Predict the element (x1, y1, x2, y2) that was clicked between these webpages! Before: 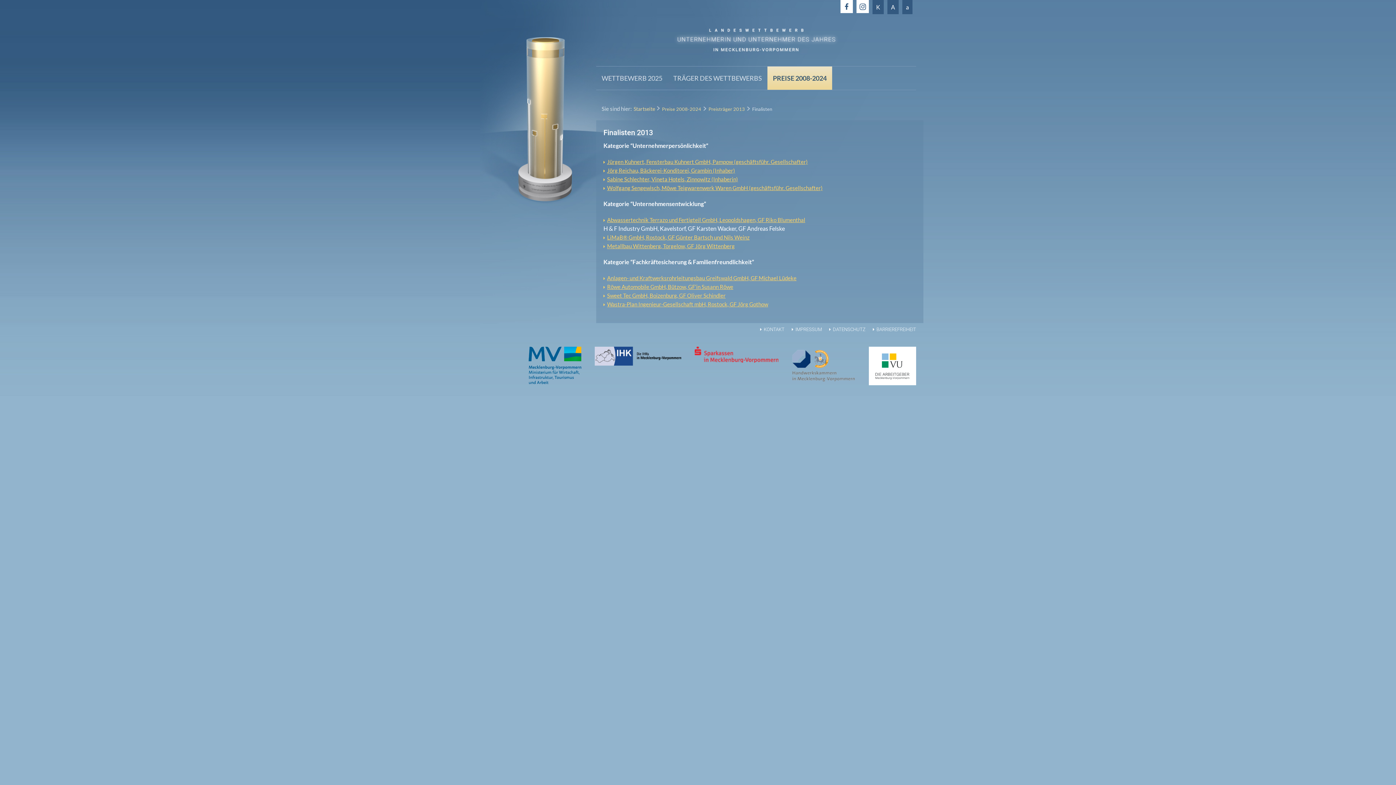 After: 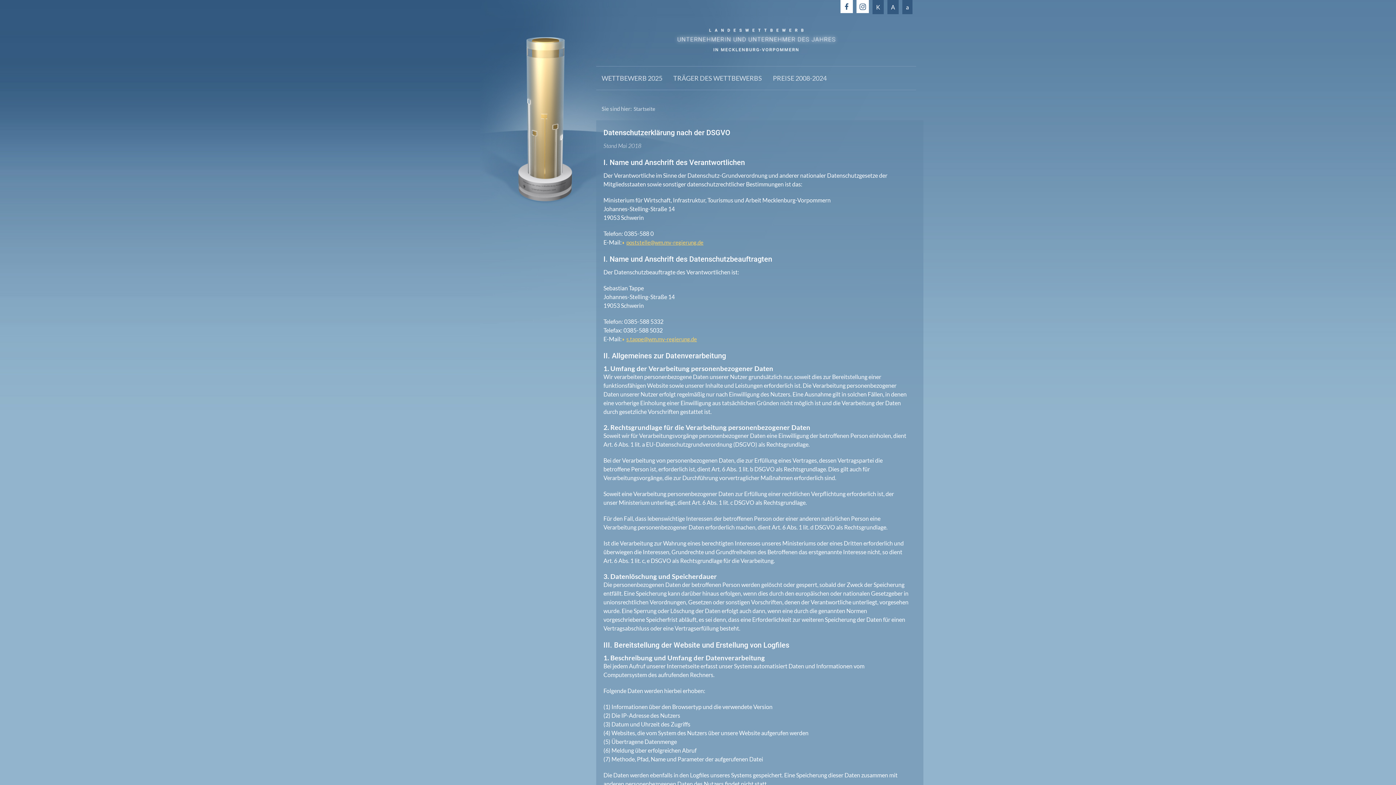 Action: label: DATENSCHUTZ bbox: (829, 326, 865, 332)